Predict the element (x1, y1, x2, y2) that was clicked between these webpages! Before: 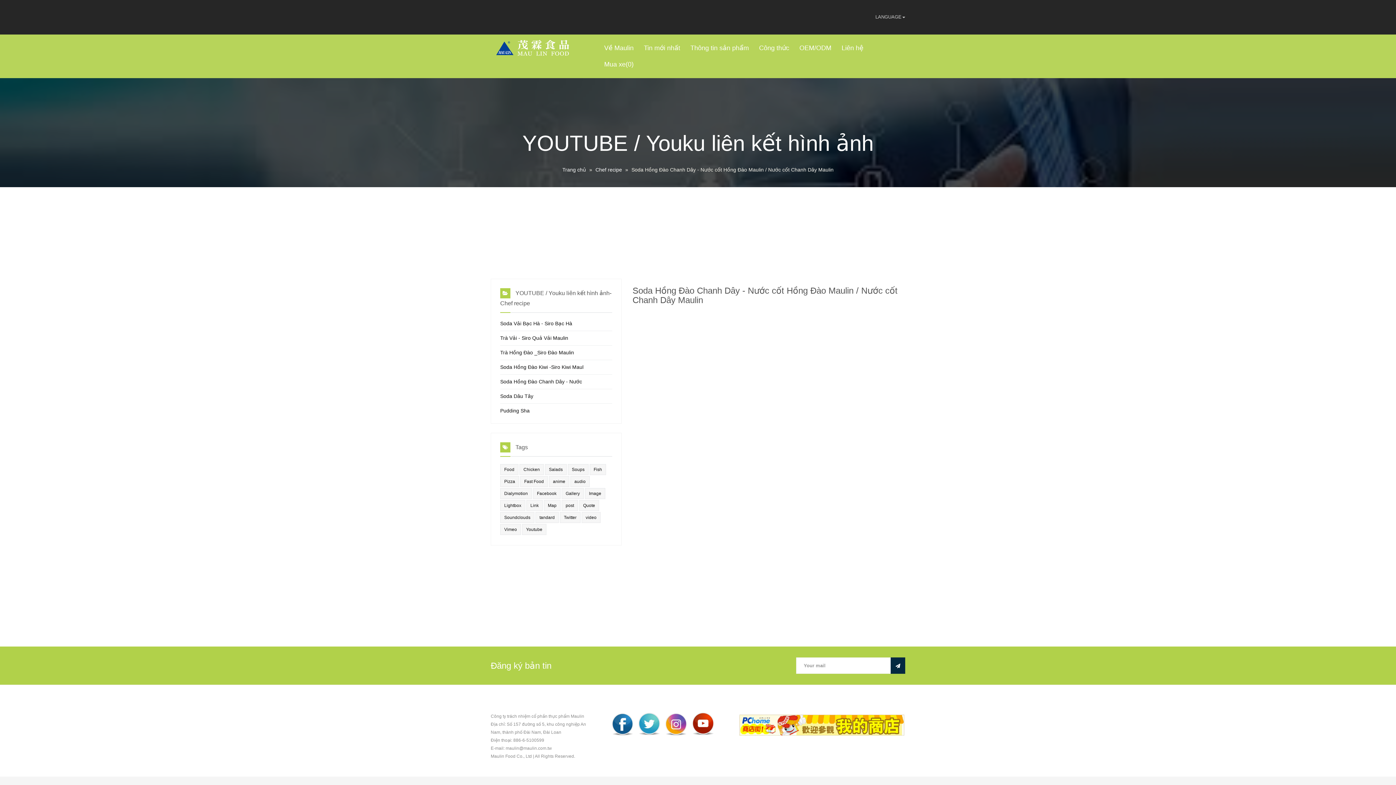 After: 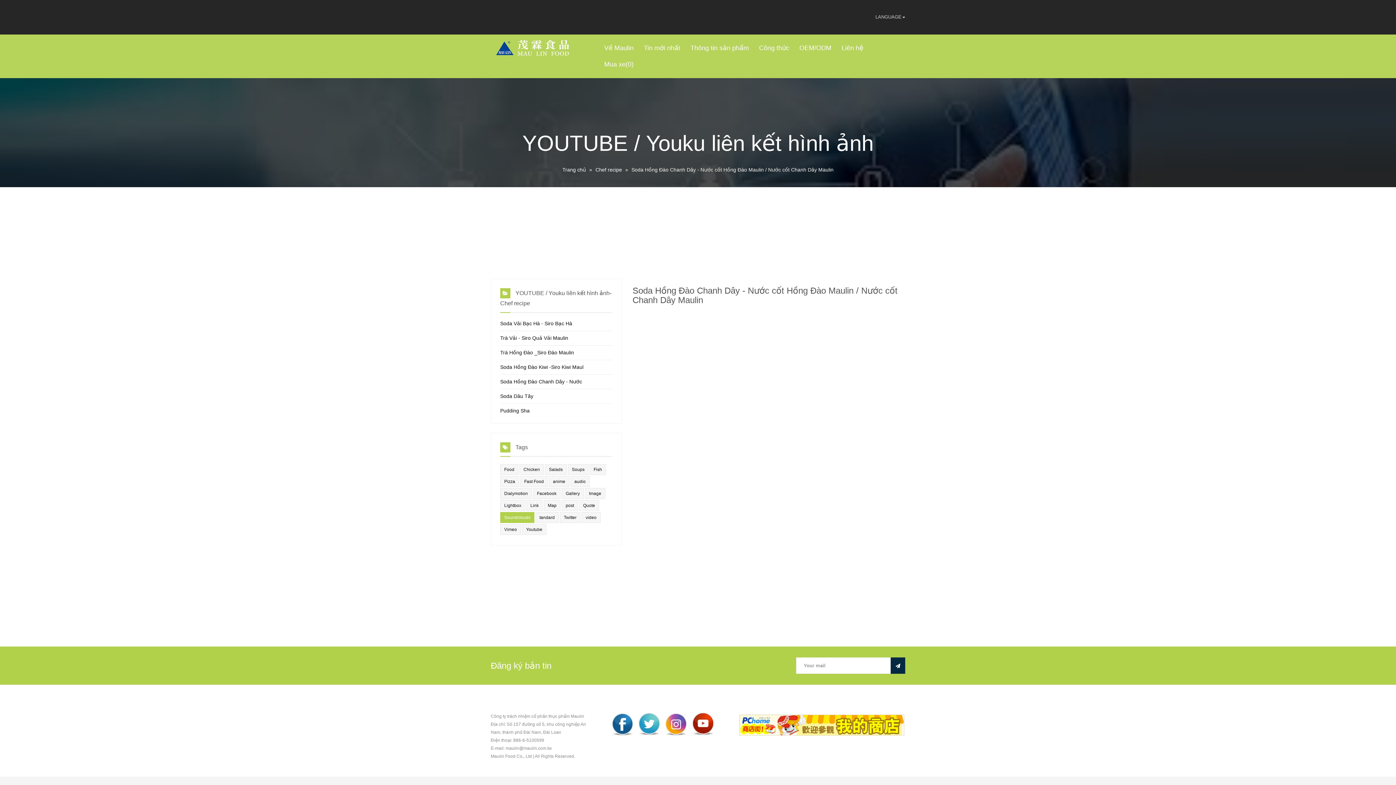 Action: label: Soundclouds bbox: (500, 512, 534, 523)